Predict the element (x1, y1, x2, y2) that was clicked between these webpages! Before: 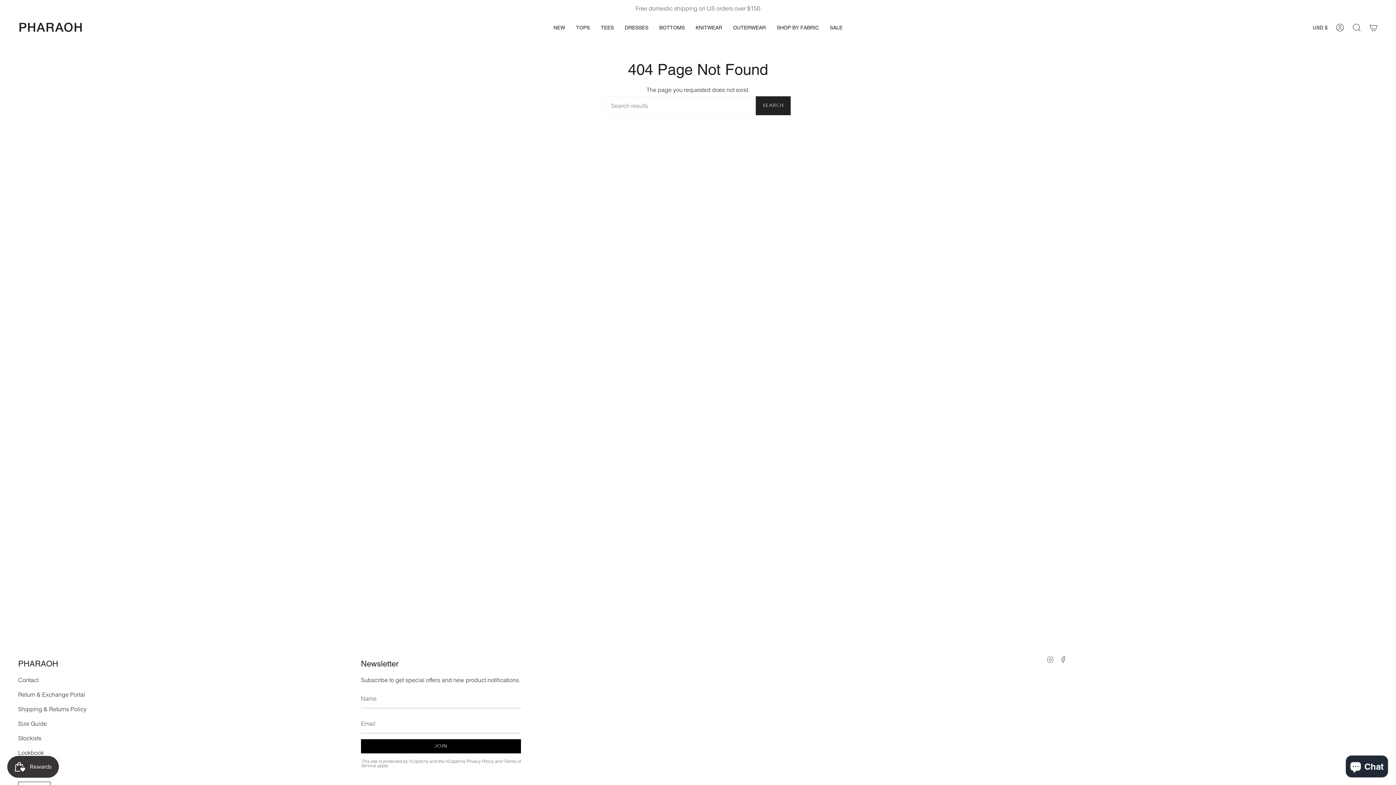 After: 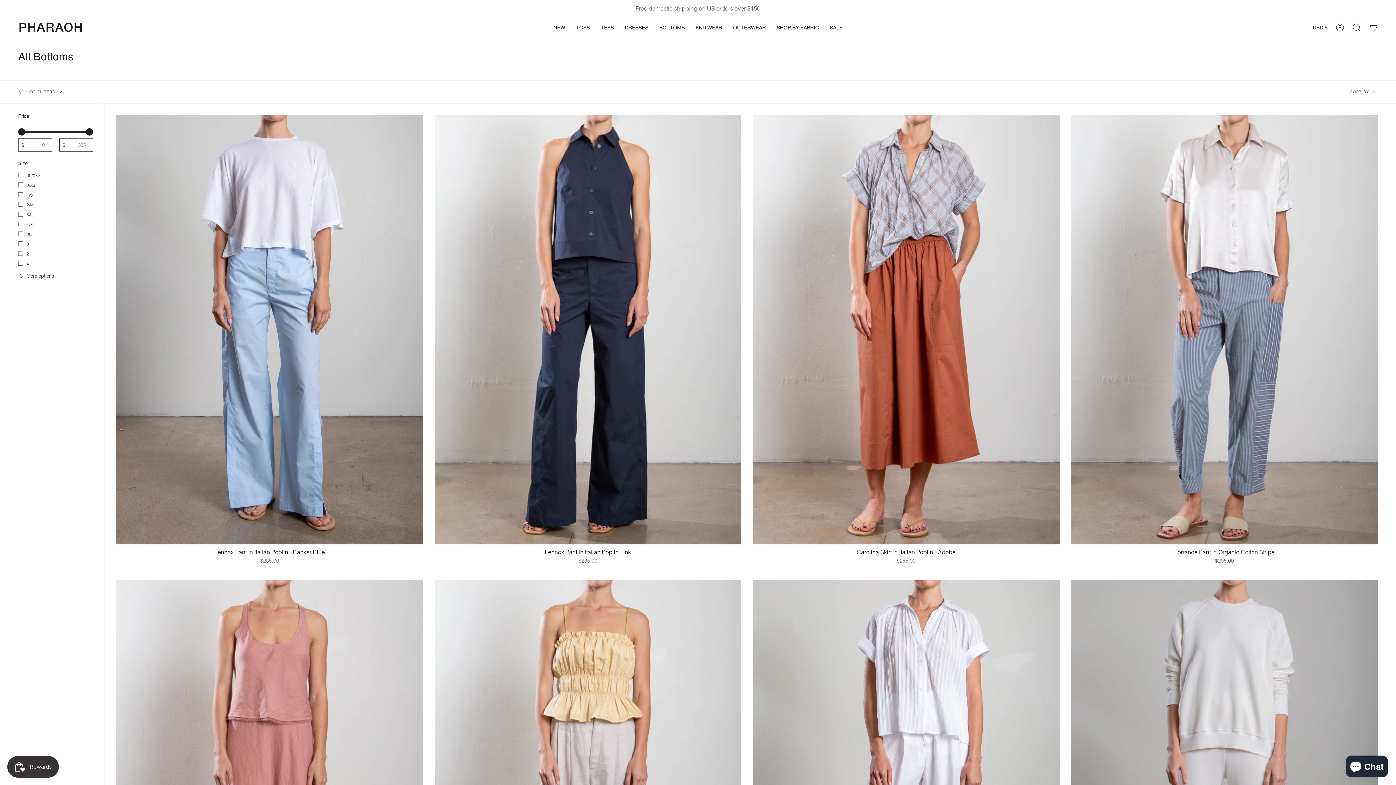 Action: bbox: (654, 16, 690, 38) label: BOTTOMS